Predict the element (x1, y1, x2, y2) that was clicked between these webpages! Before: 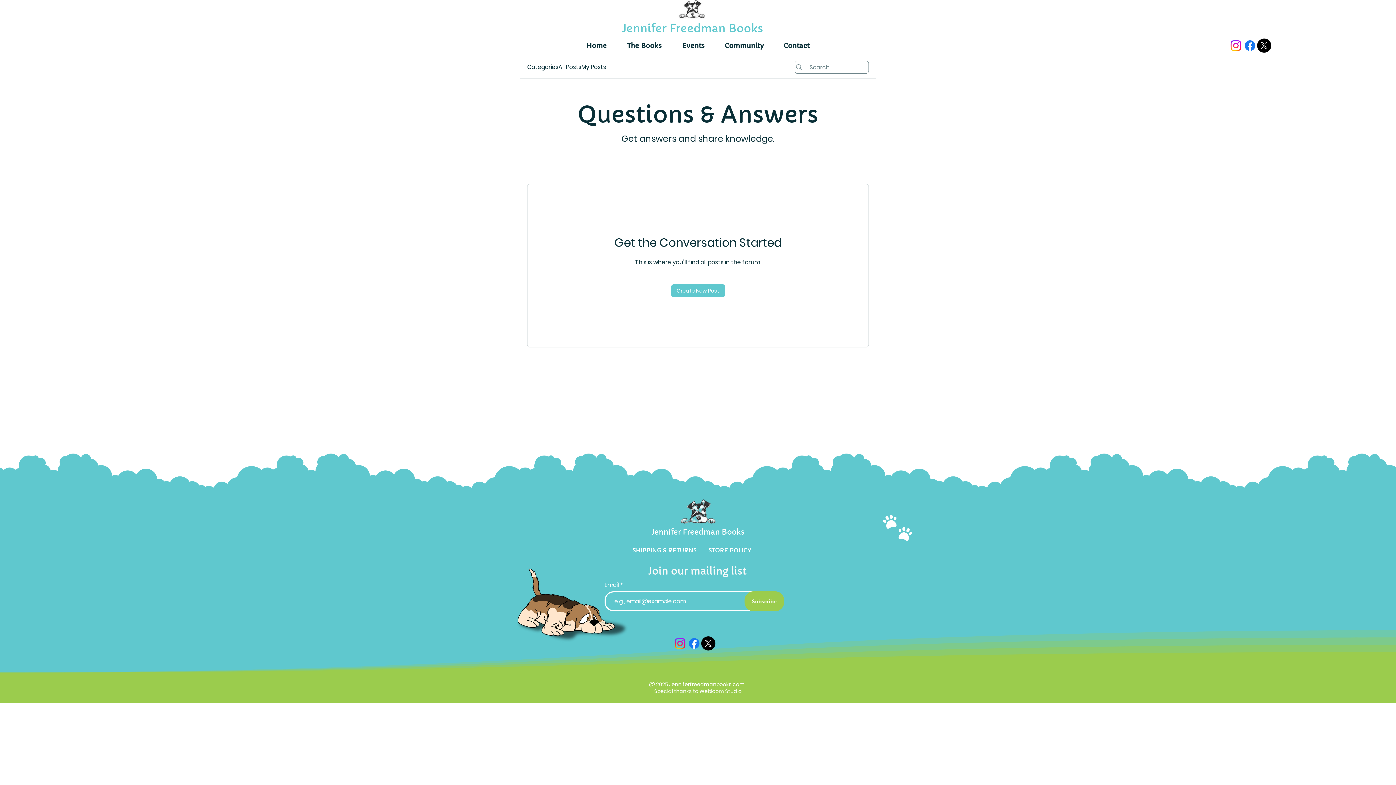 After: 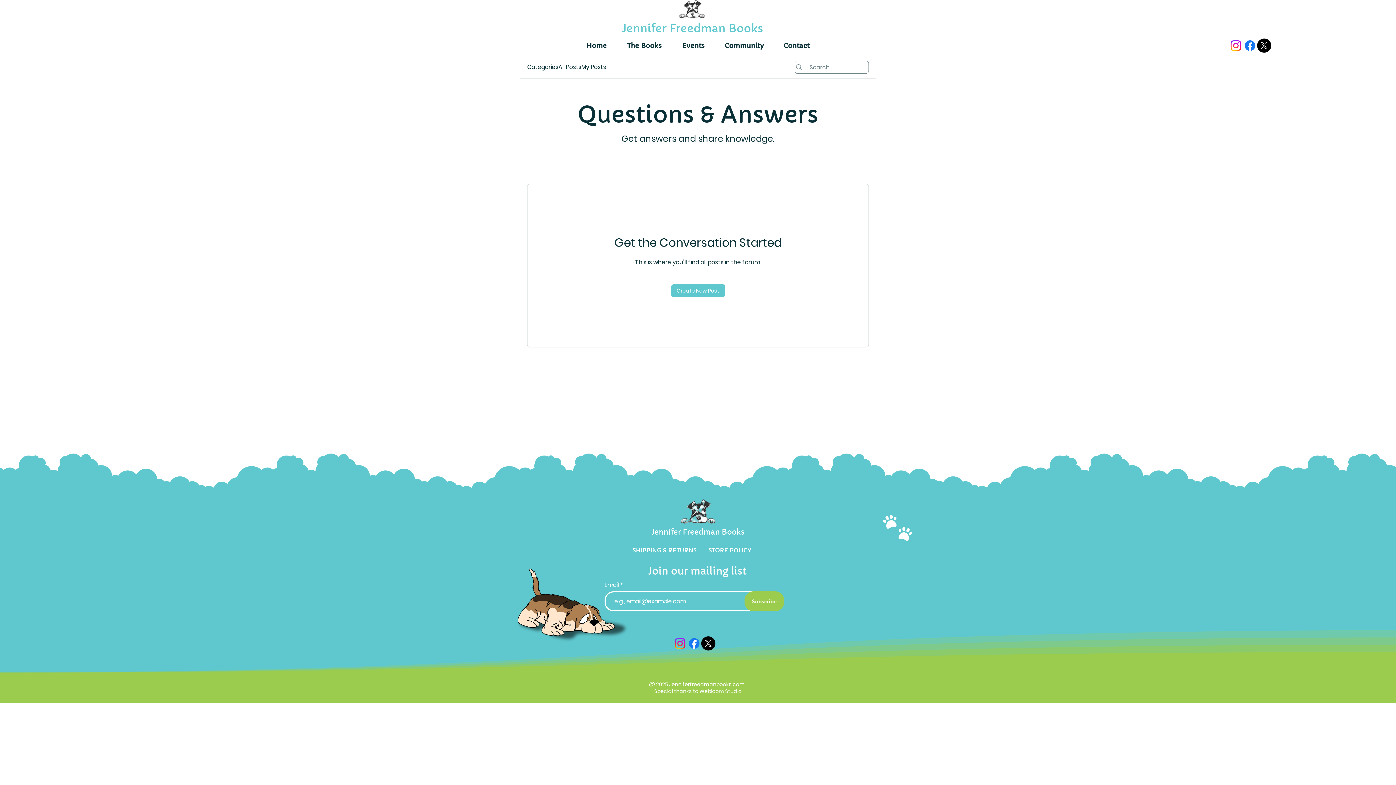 Action: bbox: (1257, 38, 1271, 52)